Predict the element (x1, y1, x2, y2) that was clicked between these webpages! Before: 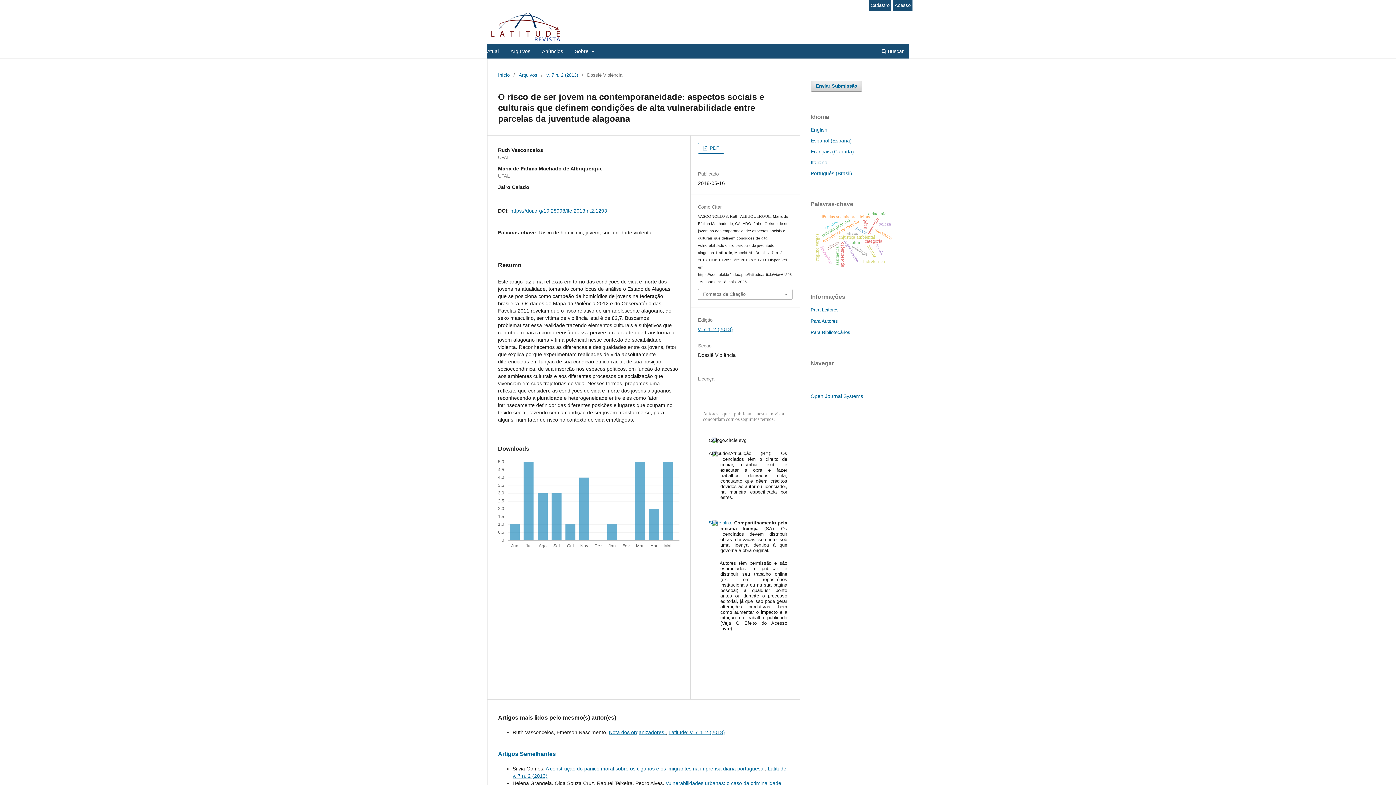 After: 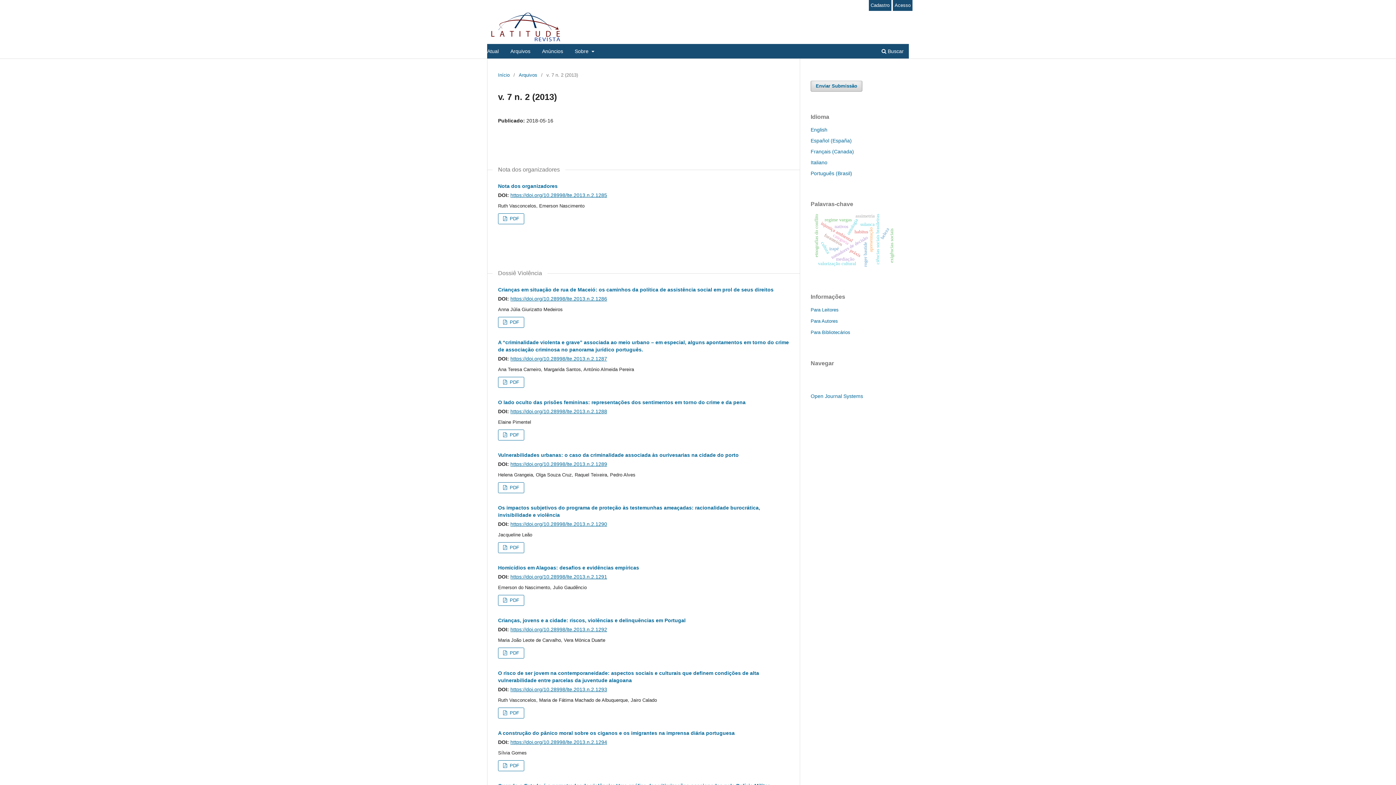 Action: label: Latitude: v. 7 n. 2 (2013) bbox: (668, 729, 725, 735)